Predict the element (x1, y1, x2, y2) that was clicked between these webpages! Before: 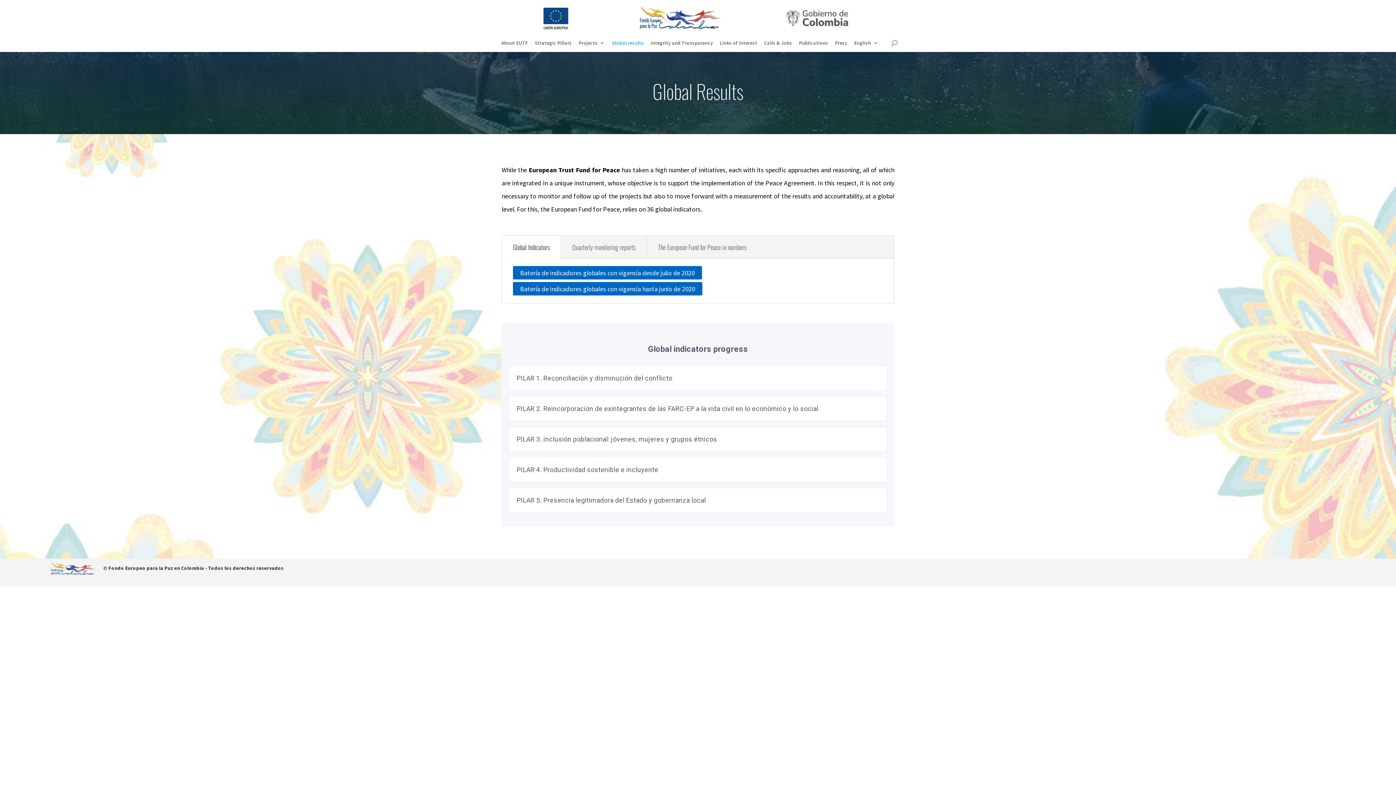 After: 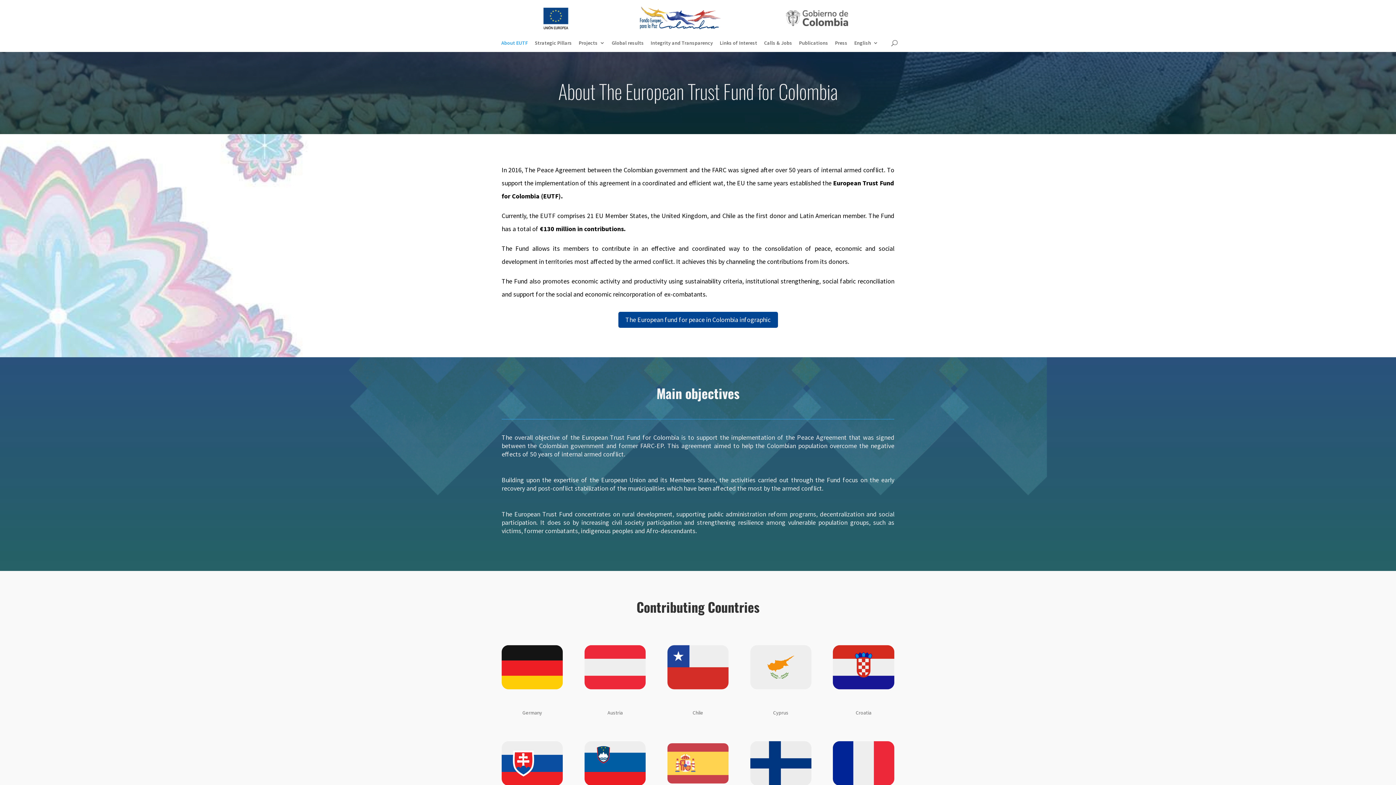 Action: bbox: (501, 40, 528, 52) label: About EUTF